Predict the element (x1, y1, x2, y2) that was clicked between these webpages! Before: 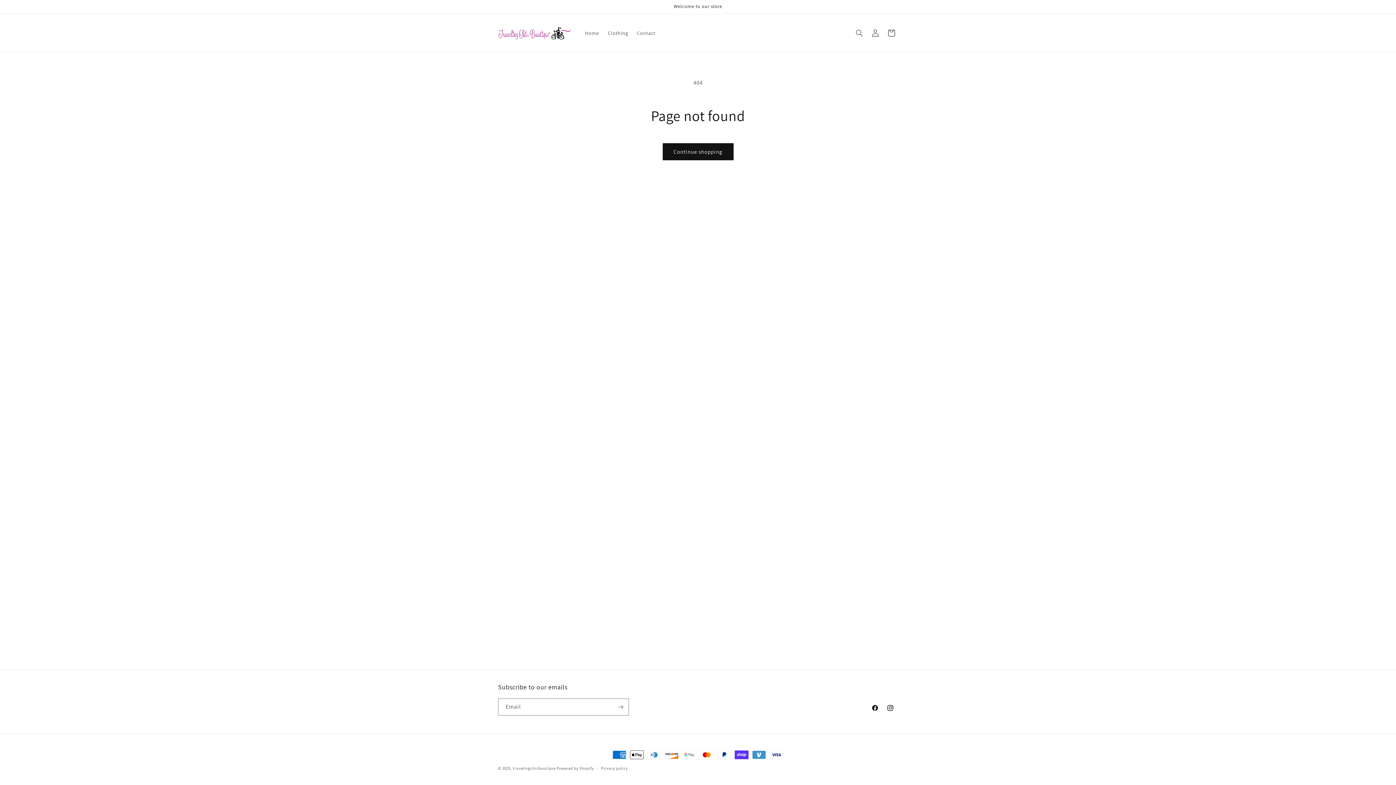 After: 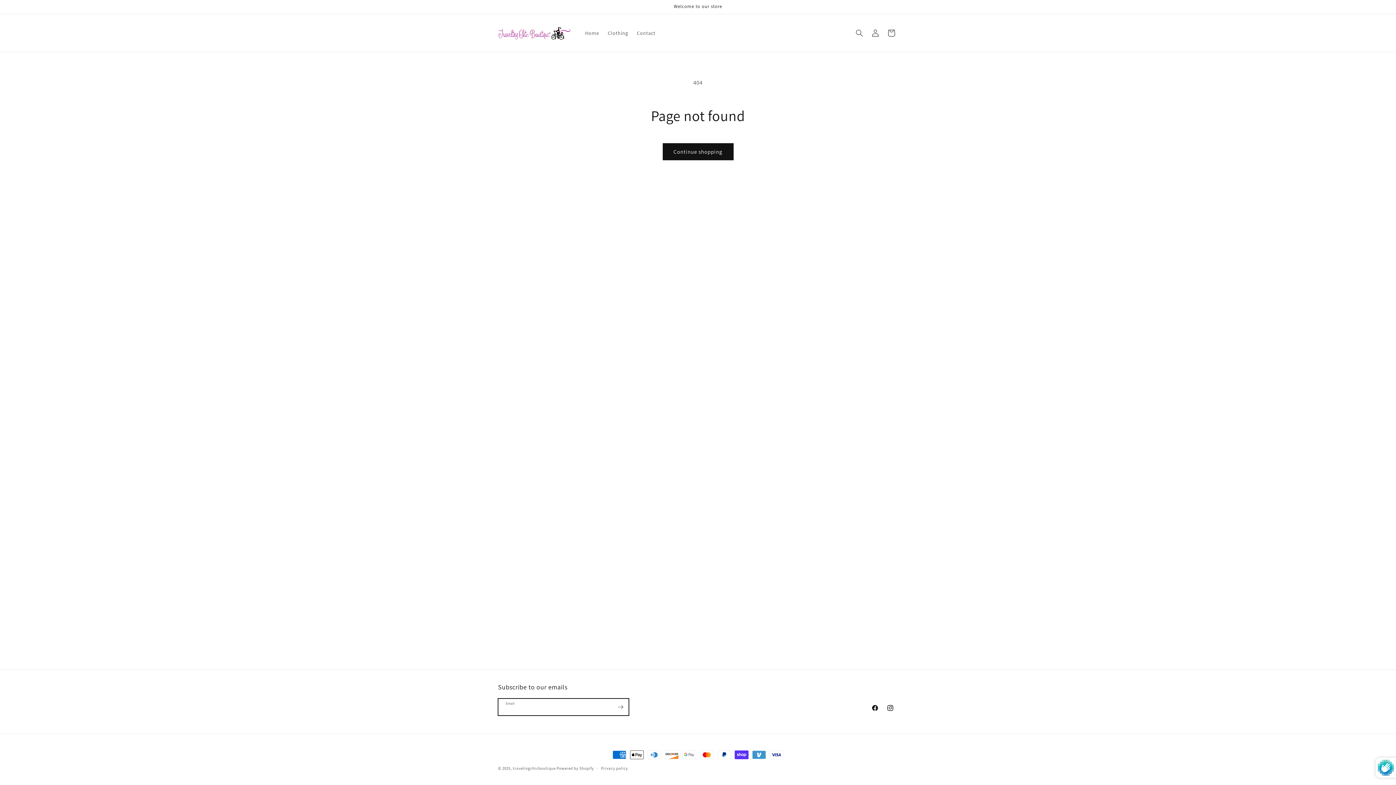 Action: bbox: (612, 698, 628, 716) label: Subscribe